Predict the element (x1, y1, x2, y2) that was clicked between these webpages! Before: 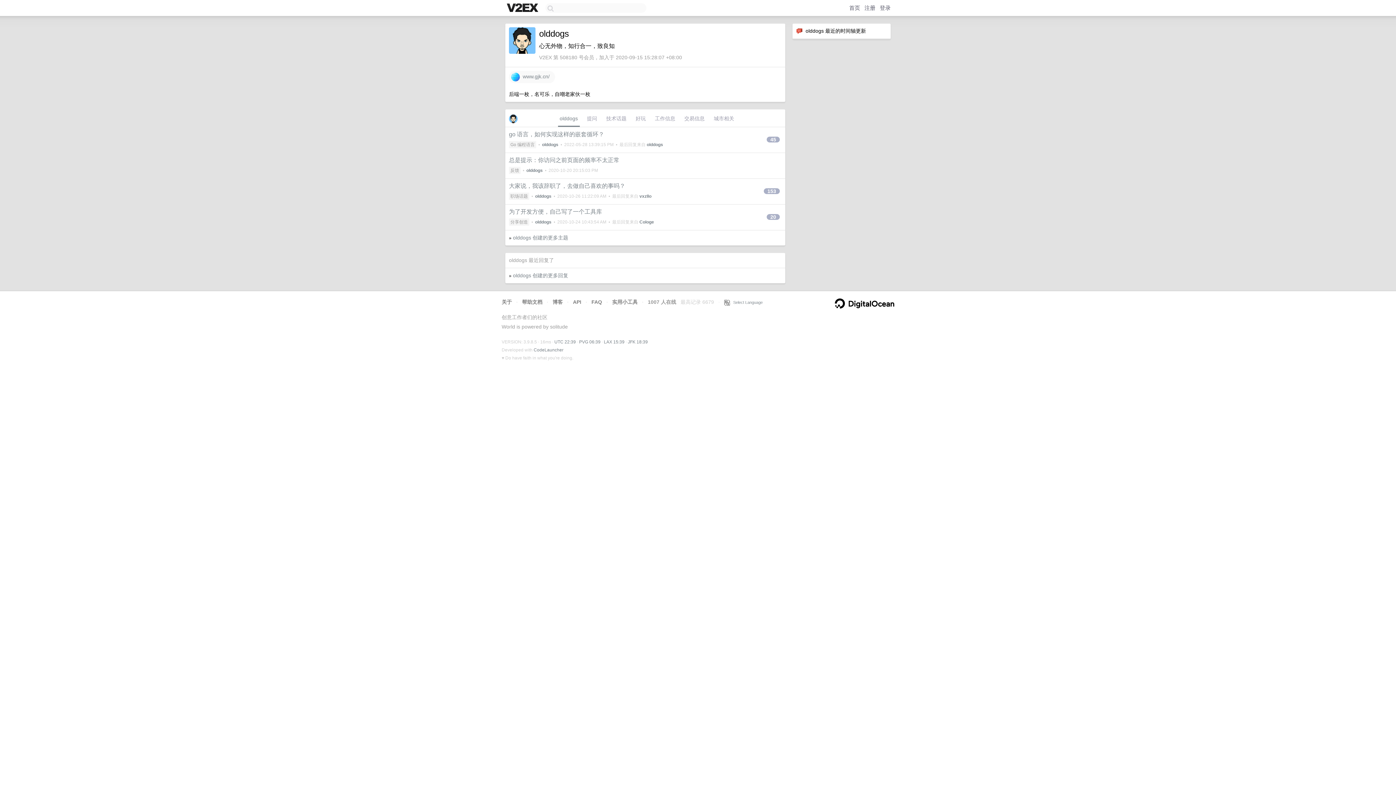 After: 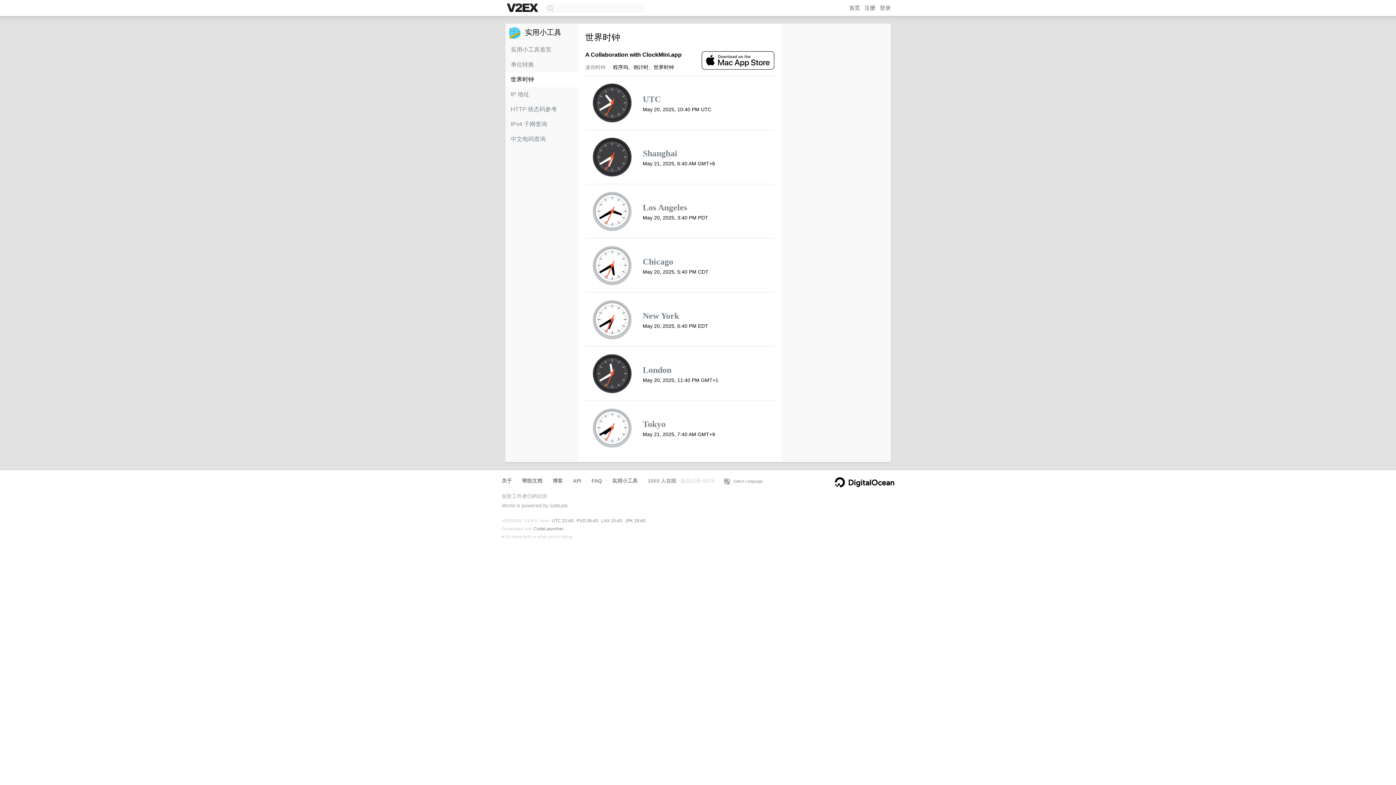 Action: bbox: (579, 339, 600, 344) label: PVG 06:39